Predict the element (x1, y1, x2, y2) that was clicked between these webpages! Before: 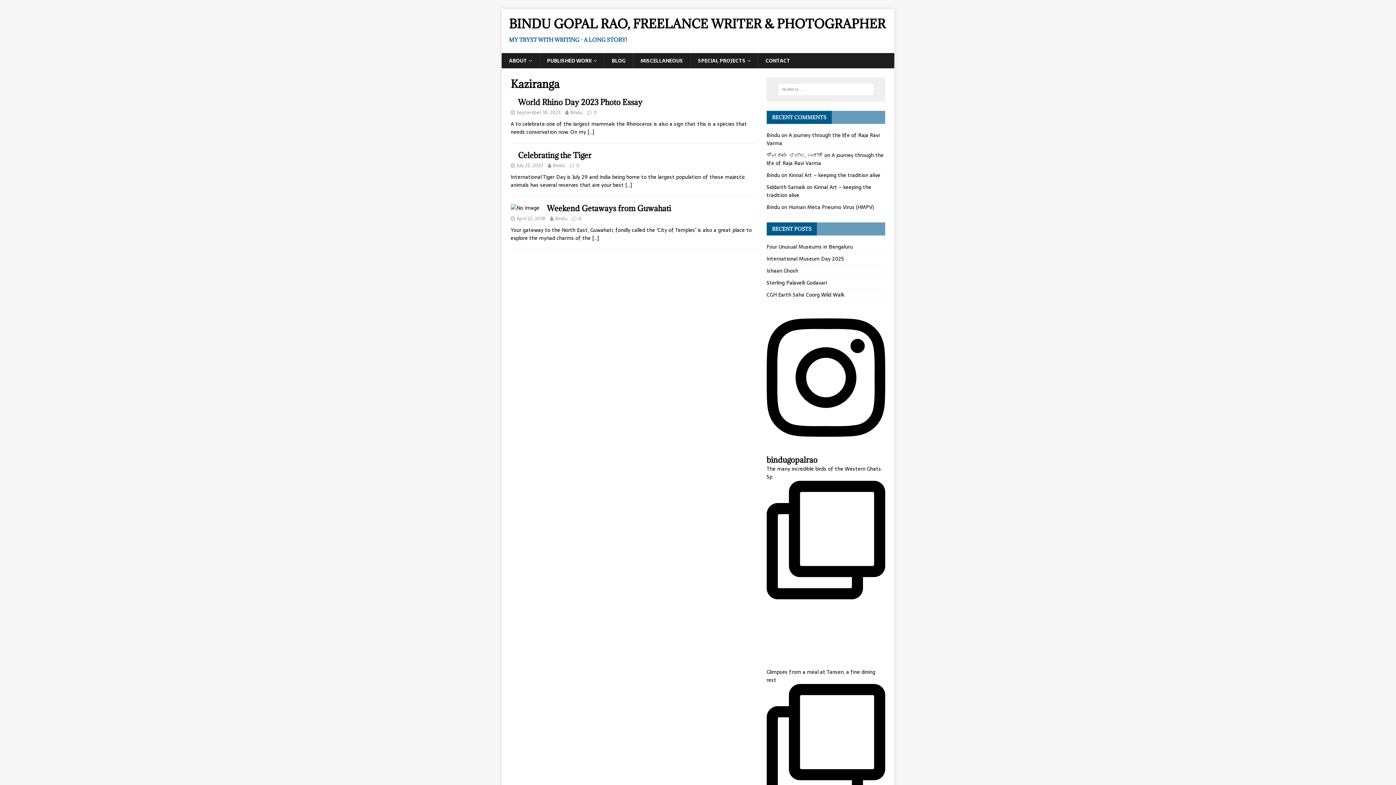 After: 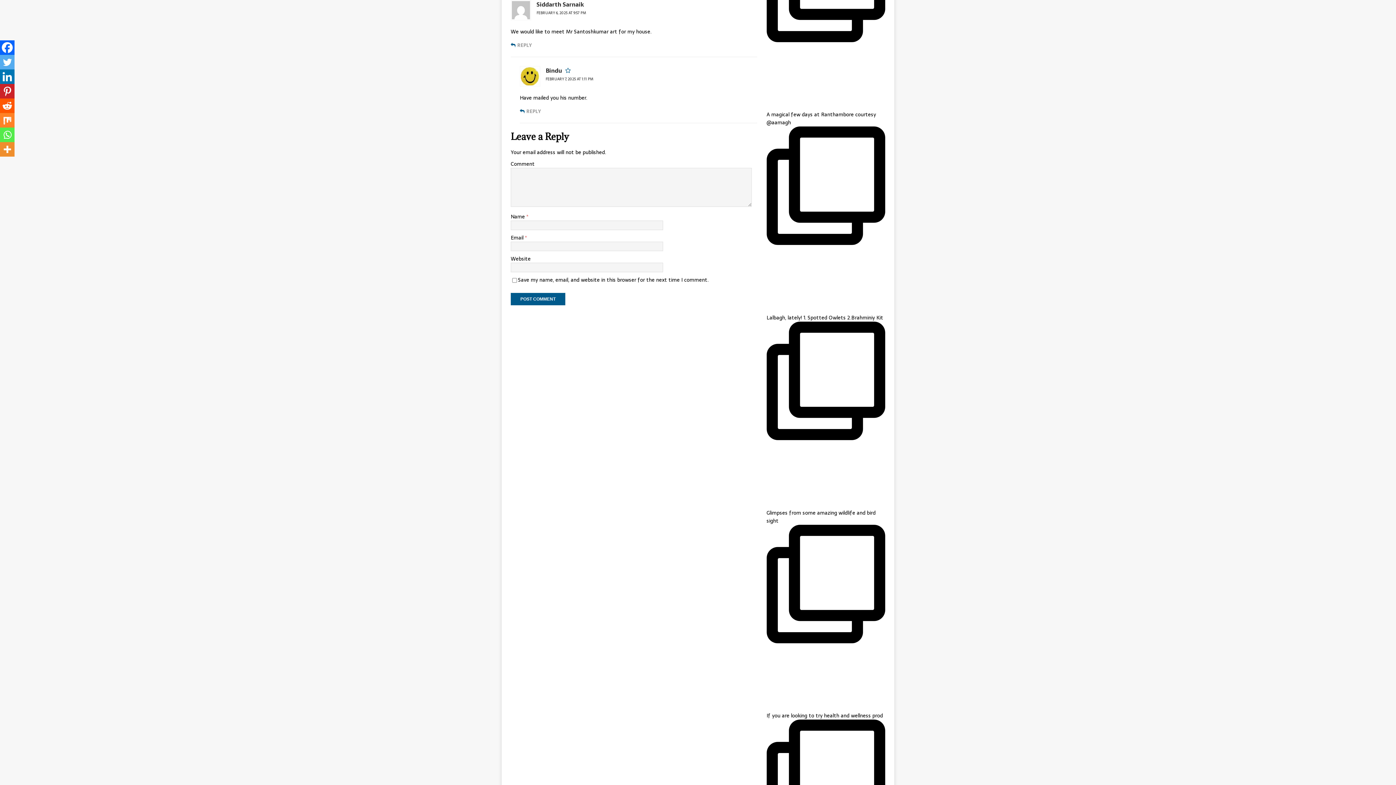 Action: label: Kinnal Art – keeping the tradition alive bbox: (766, 183, 871, 199)